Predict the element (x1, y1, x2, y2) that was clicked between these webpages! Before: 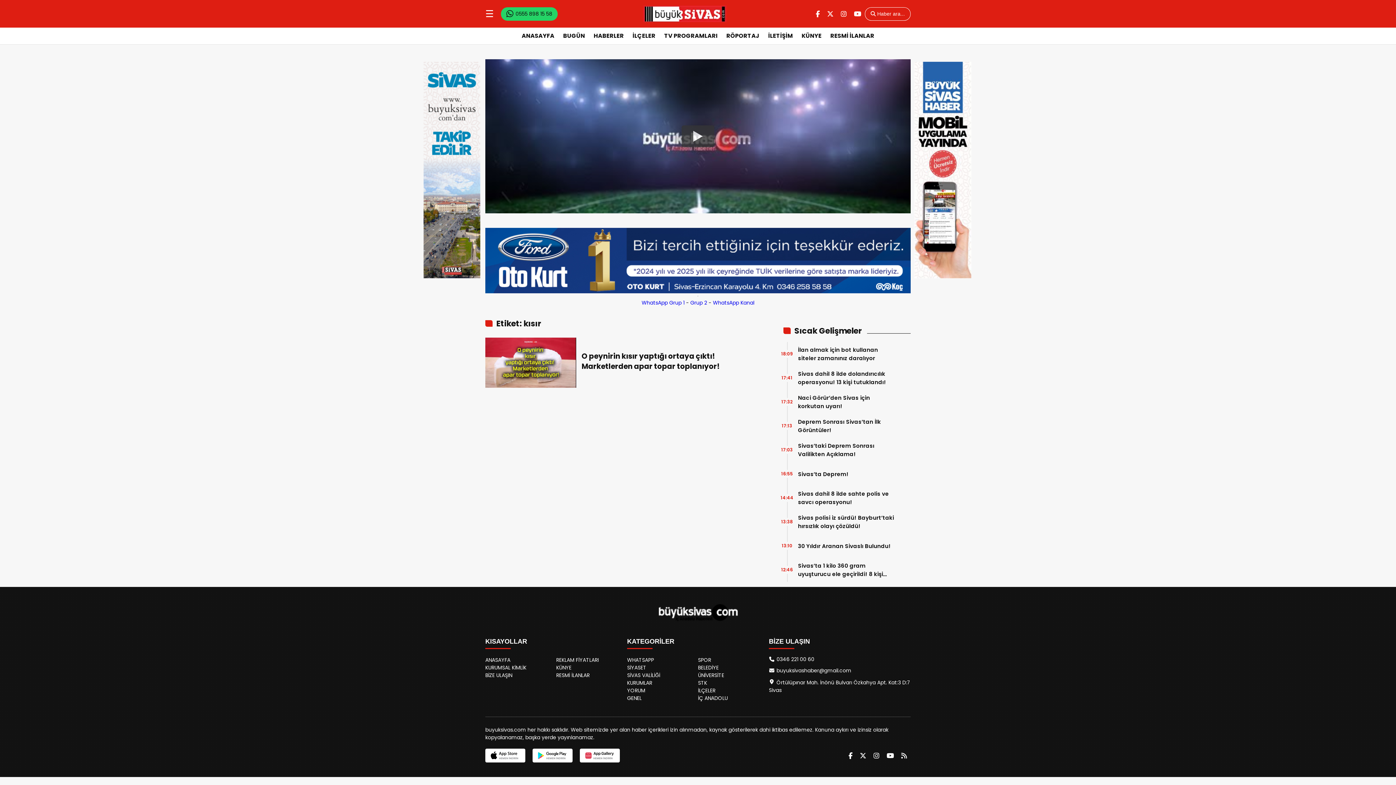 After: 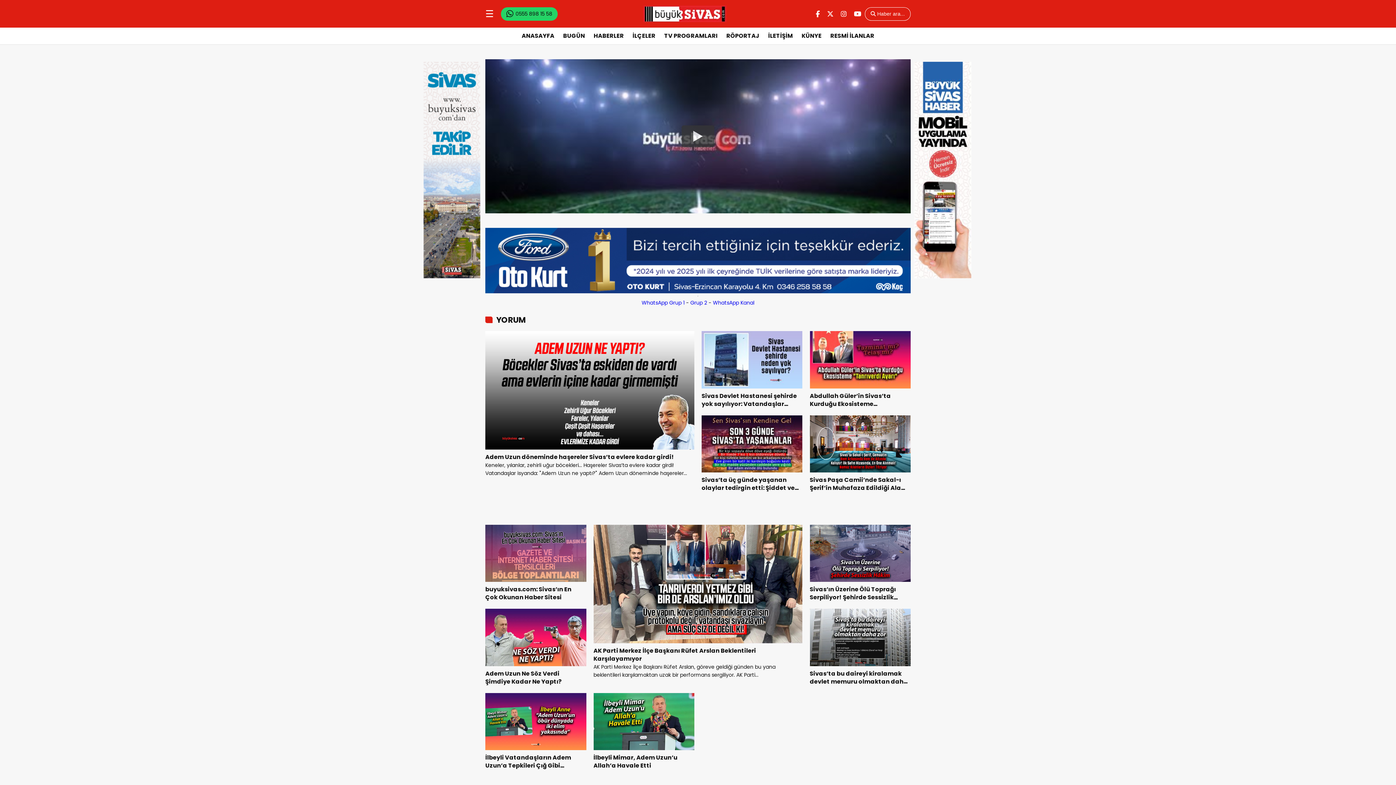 Action: label: YORUM bbox: (627, 687, 645, 694)